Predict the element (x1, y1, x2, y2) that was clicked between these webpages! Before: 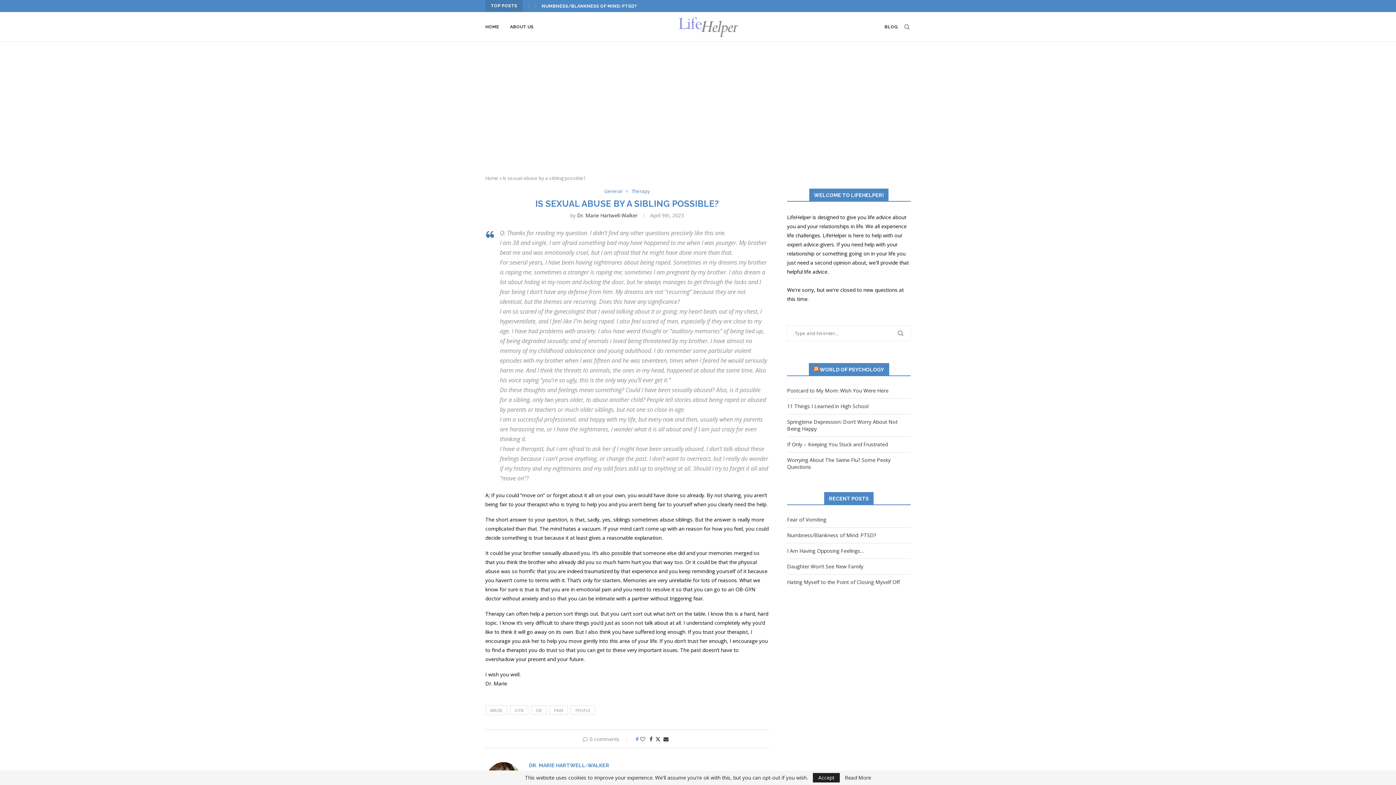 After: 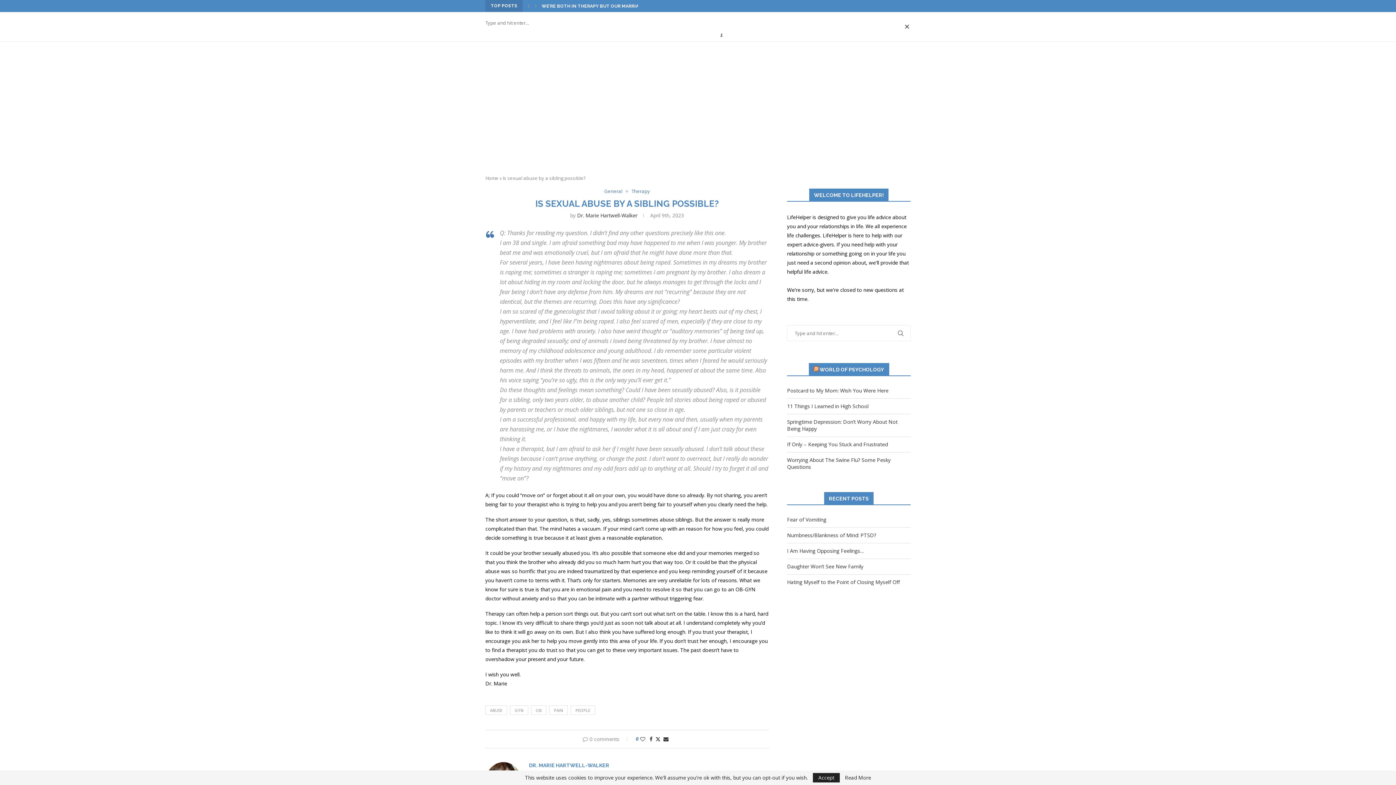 Action: bbox: (903, 12, 910, 41) label: Search